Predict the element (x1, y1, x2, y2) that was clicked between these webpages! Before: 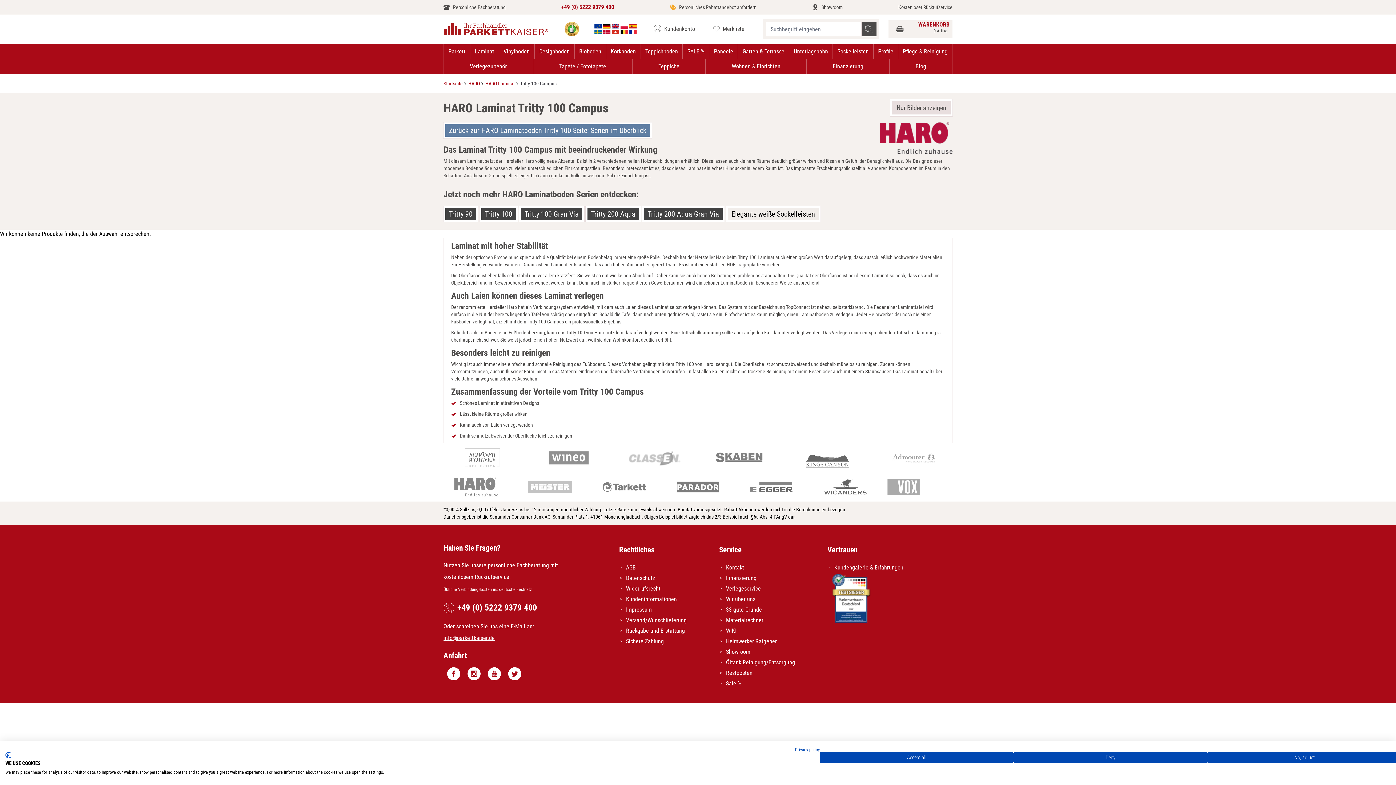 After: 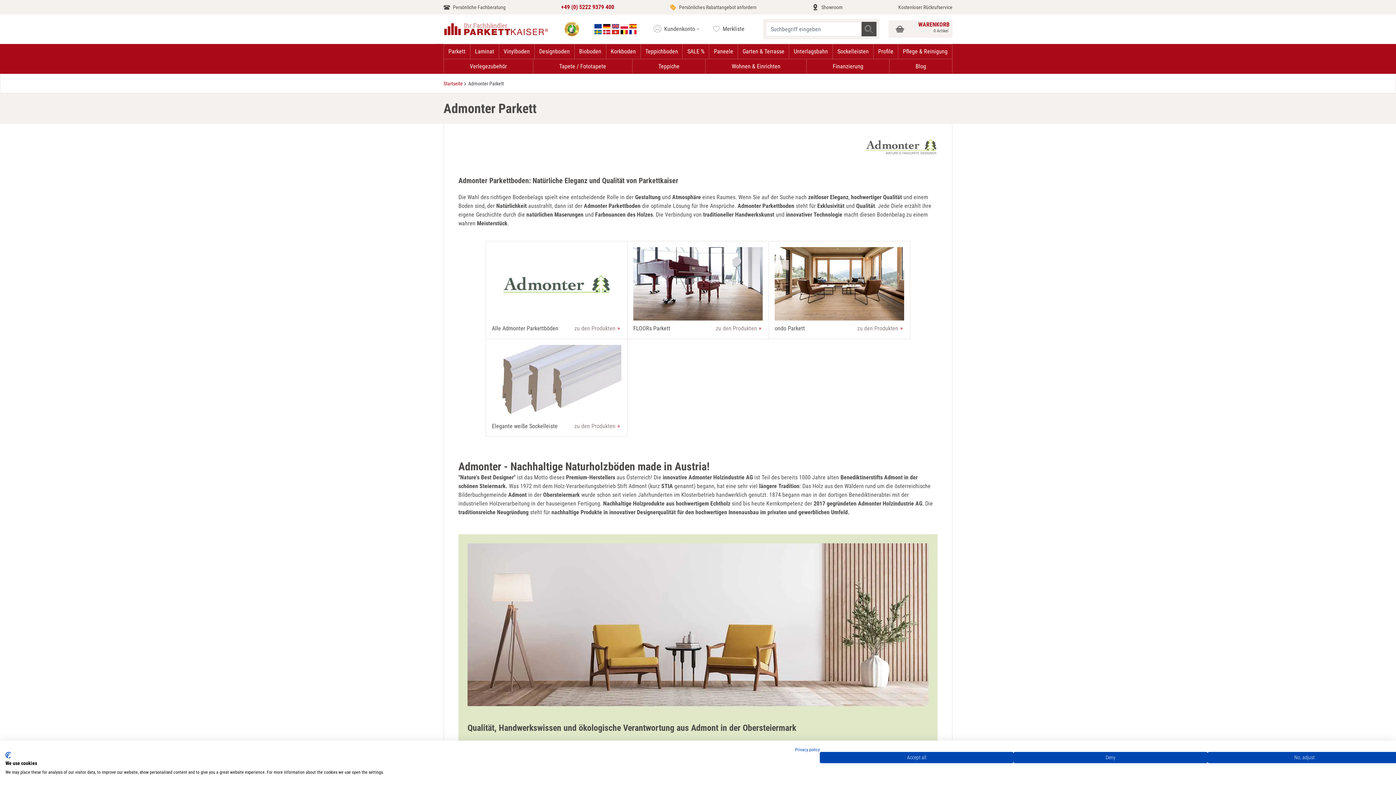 Action: label: Admonter Parkett bbox: (875, 440, 952, 476)